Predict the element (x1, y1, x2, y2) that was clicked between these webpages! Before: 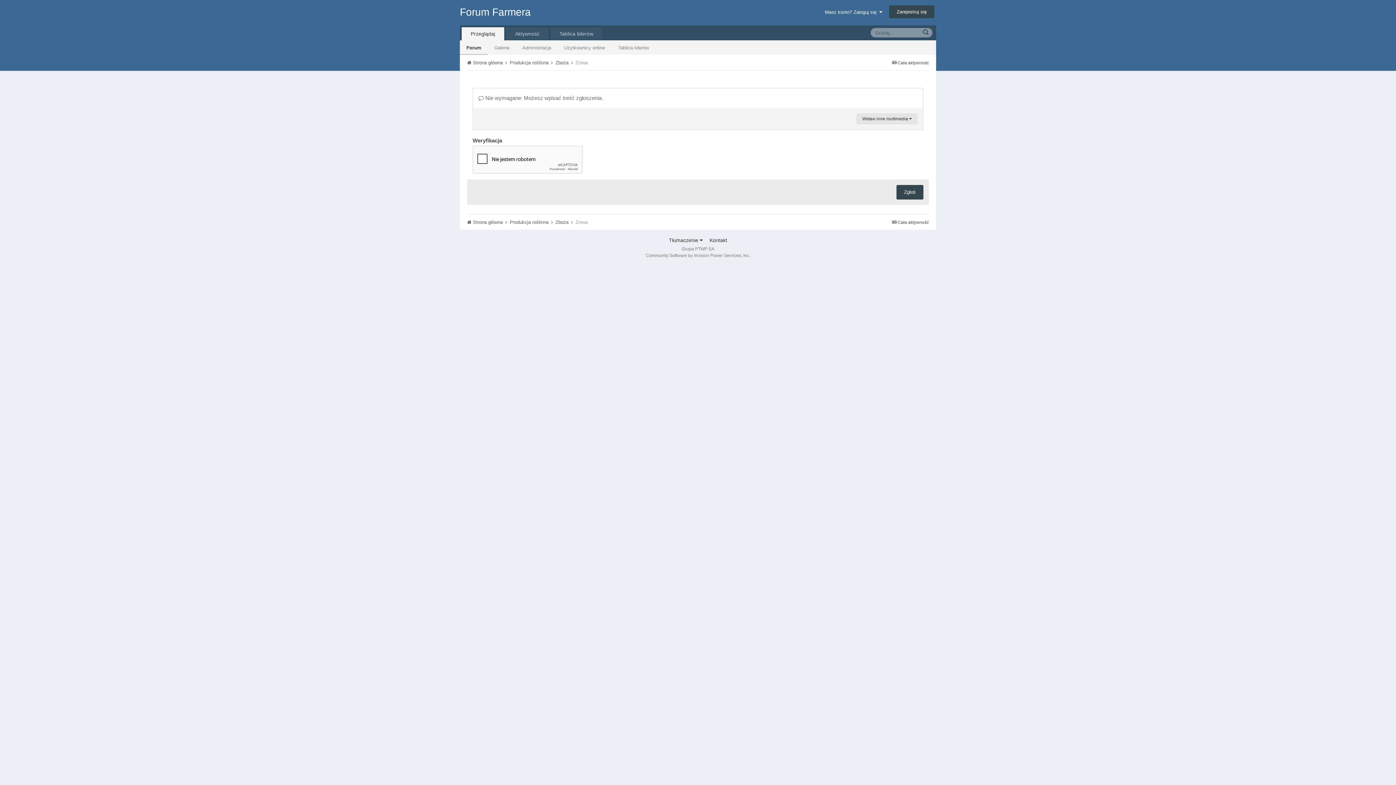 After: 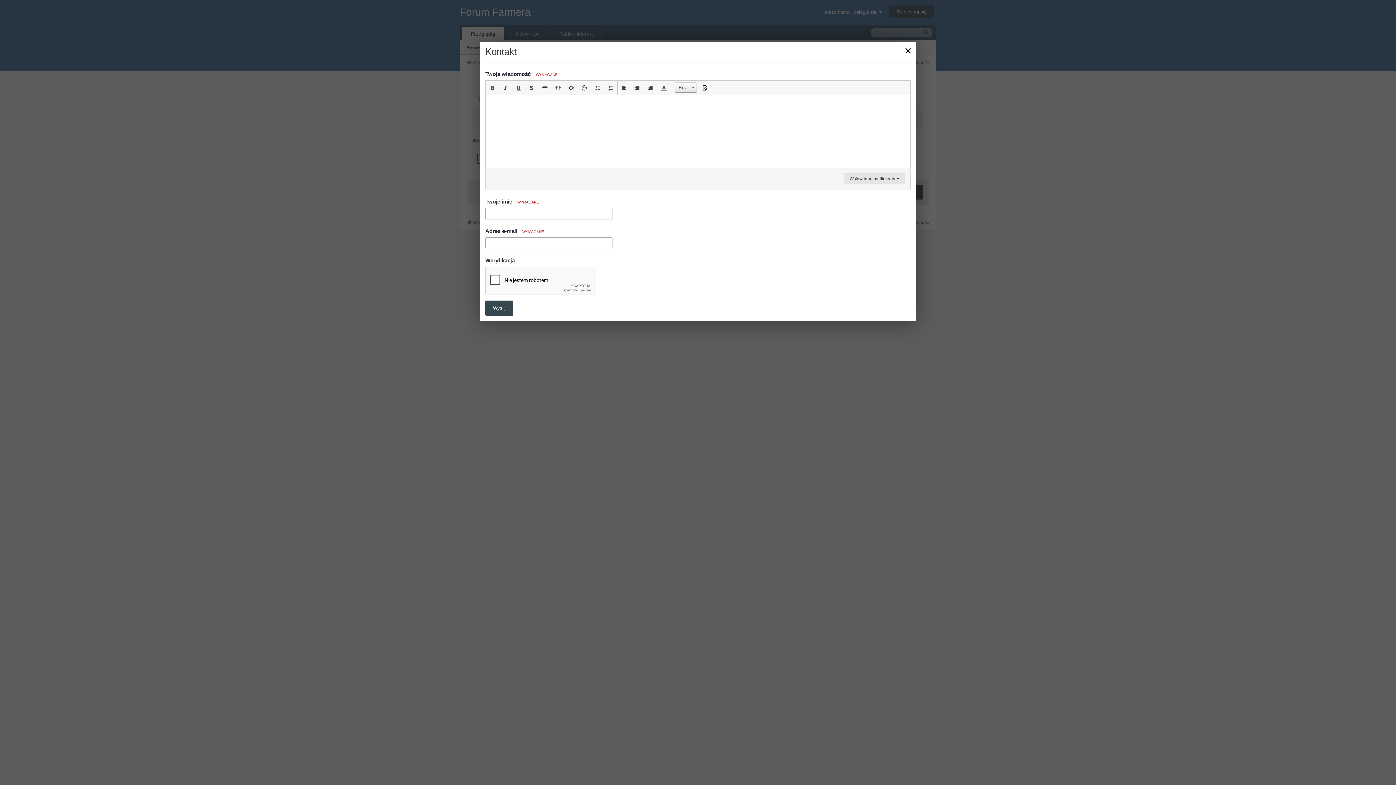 Action: label: Kontakt bbox: (709, 237, 727, 243)